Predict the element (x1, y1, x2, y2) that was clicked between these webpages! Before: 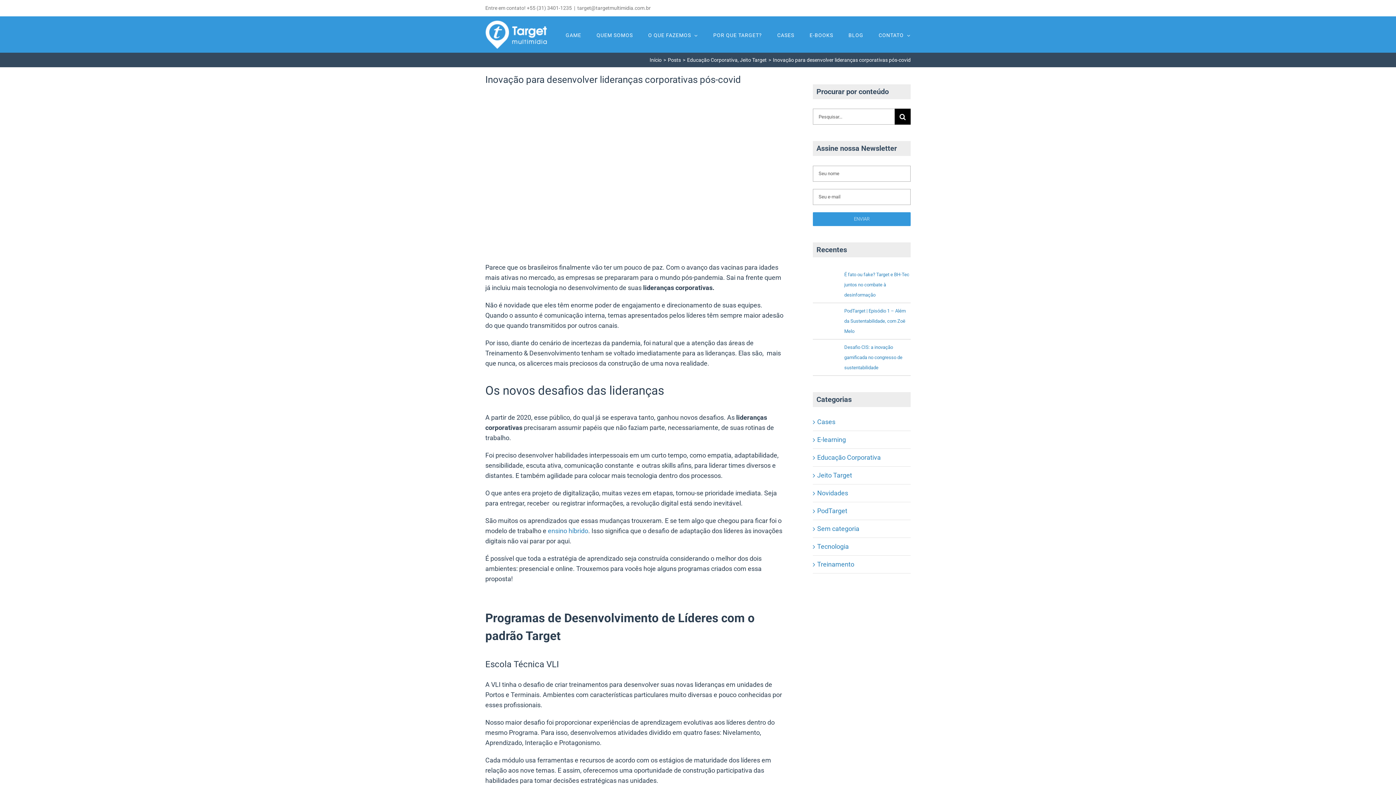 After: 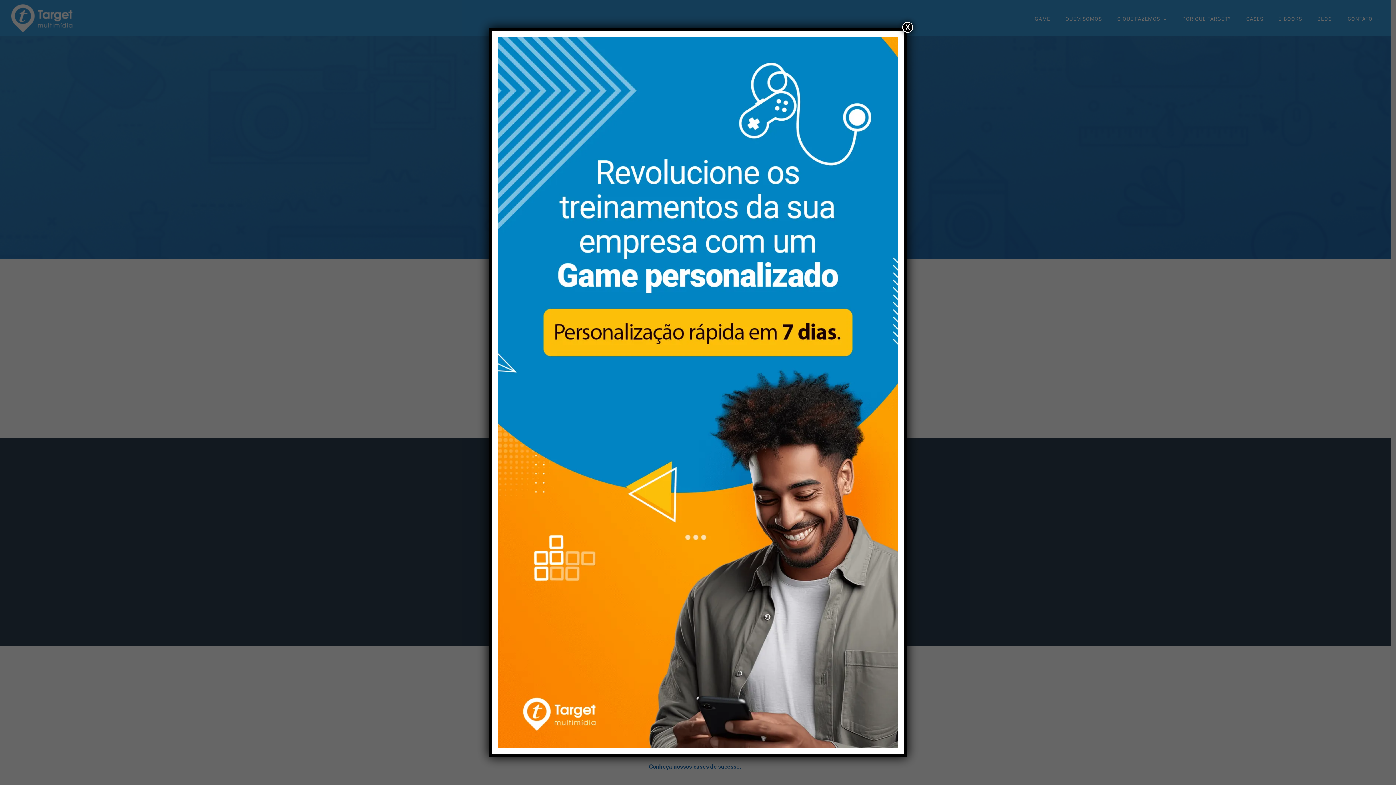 Action: bbox: (649, 57, 661, 62) label: Início